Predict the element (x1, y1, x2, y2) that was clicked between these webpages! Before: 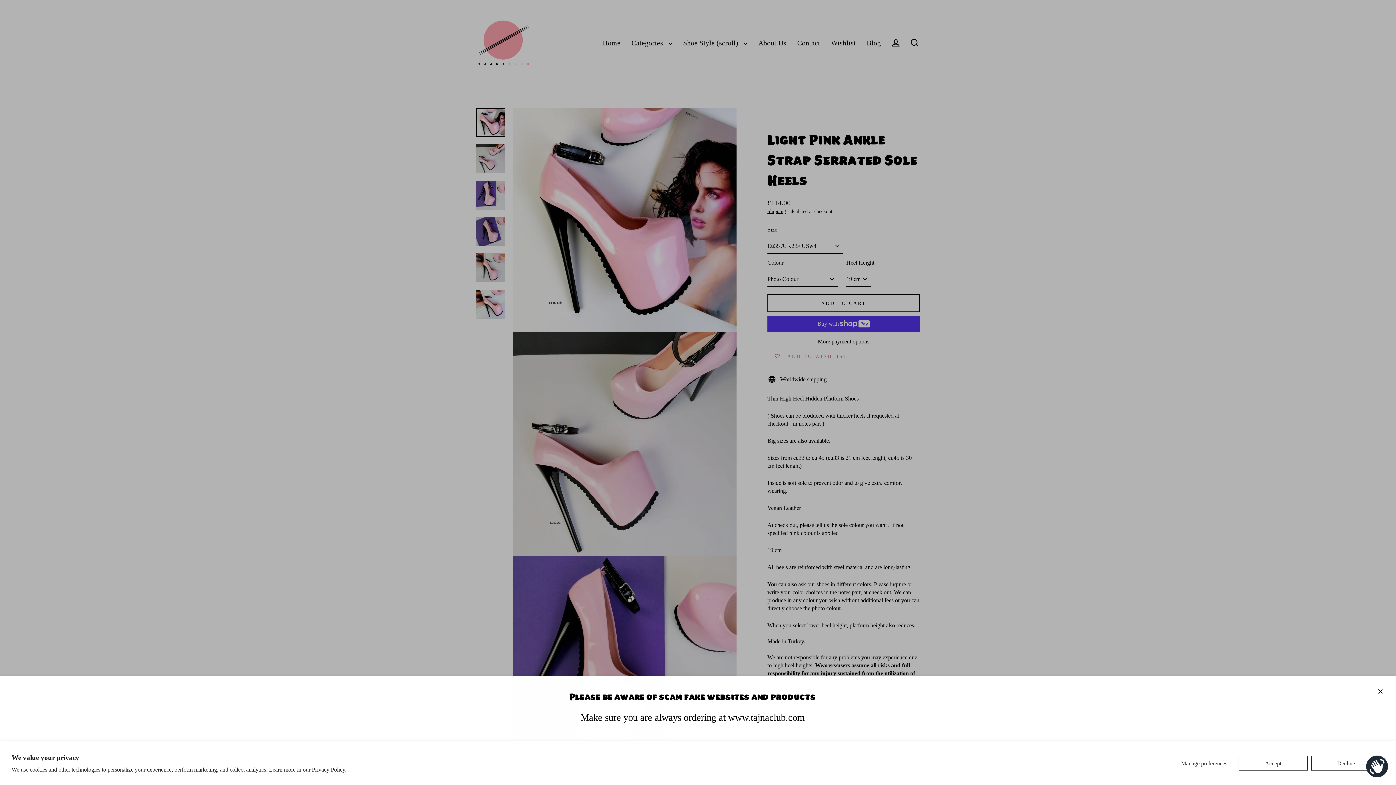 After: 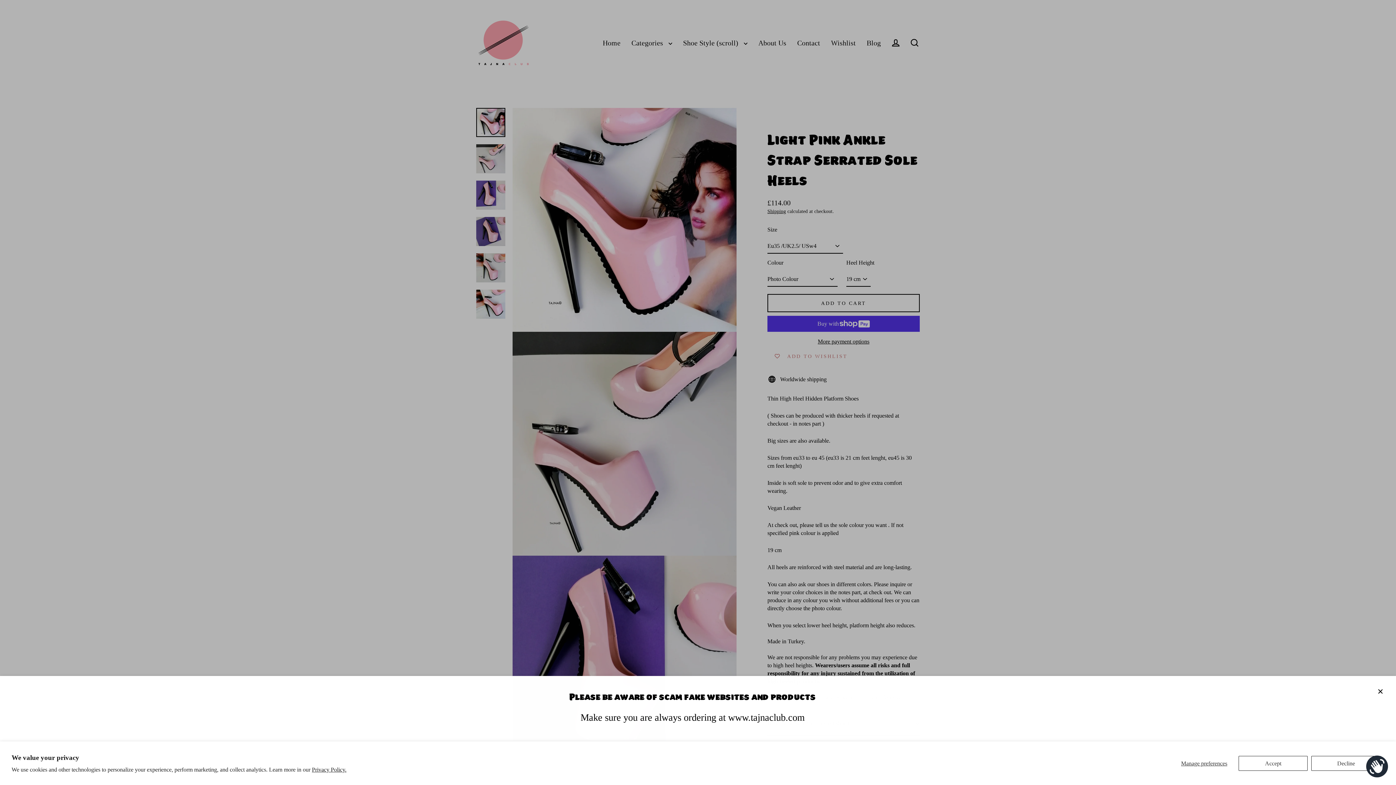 Action: label: Privacy Policy. bbox: (312, 766, 346, 773)